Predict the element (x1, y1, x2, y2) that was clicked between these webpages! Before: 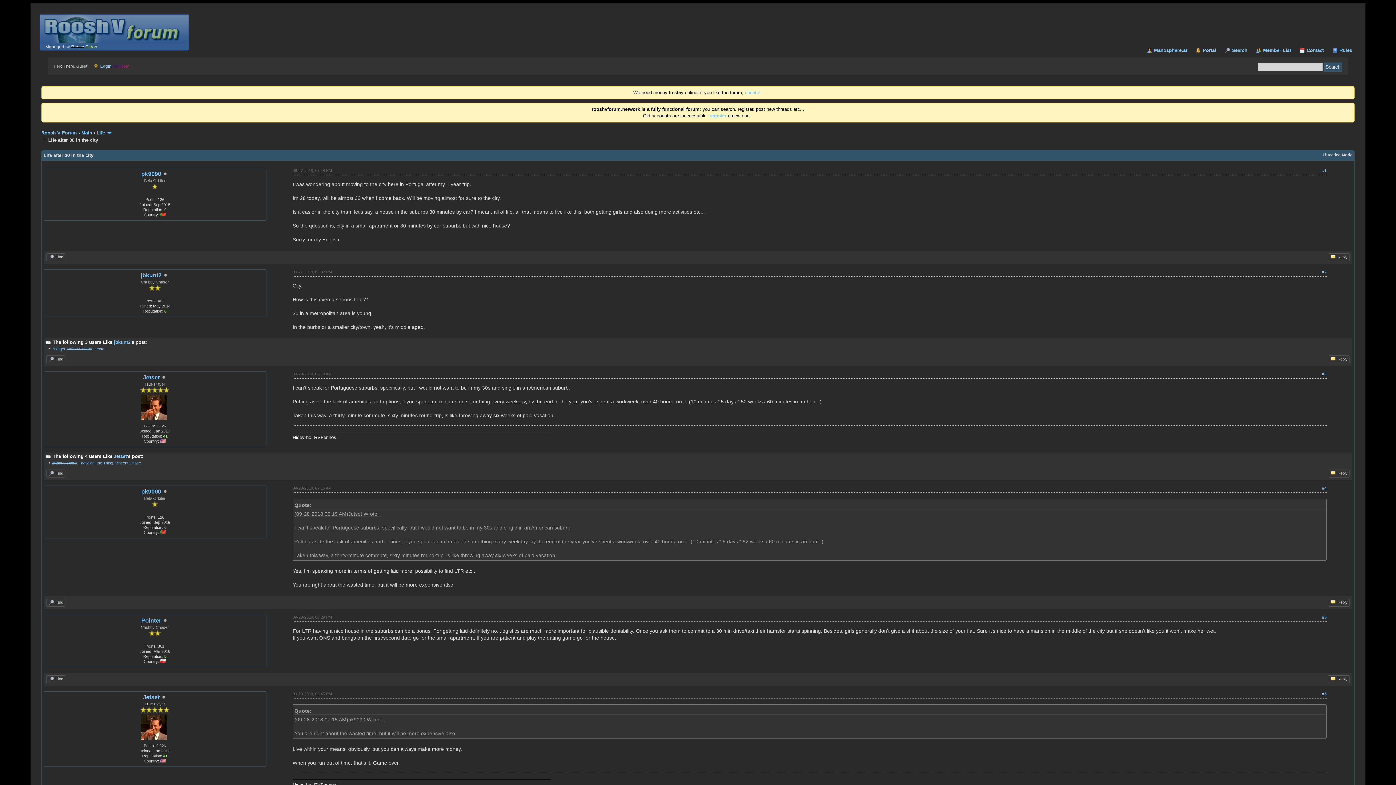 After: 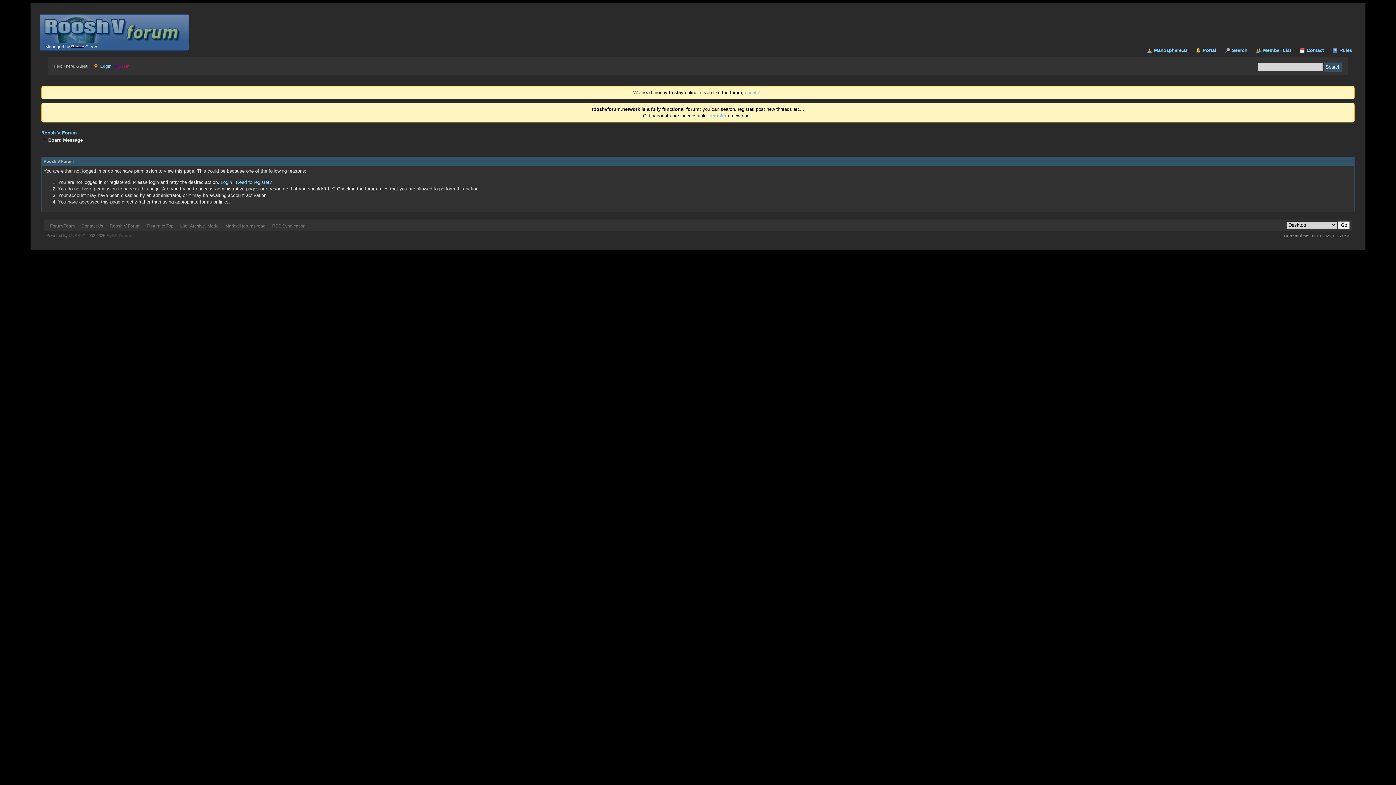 Action: label: Vincent Chase bbox: (115, 461, 141, 465)